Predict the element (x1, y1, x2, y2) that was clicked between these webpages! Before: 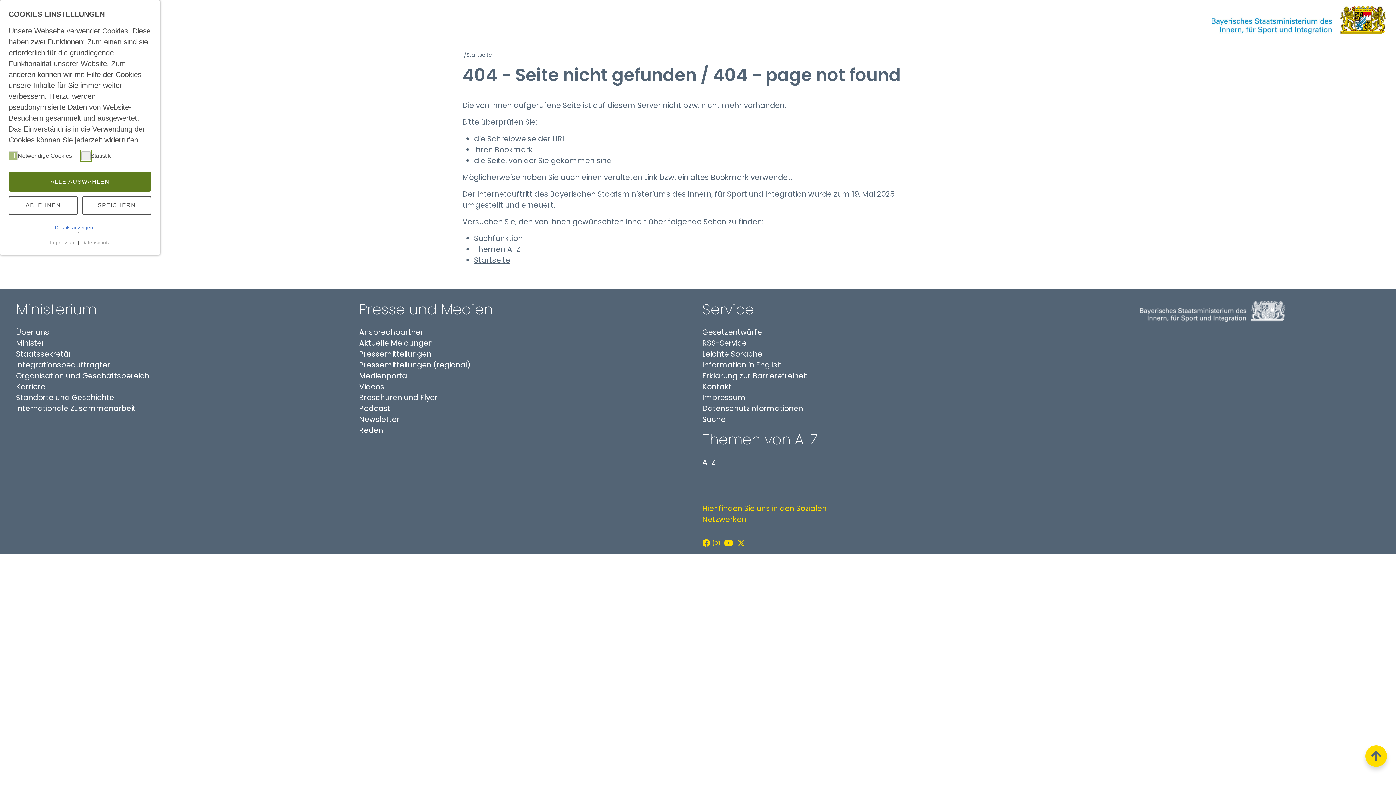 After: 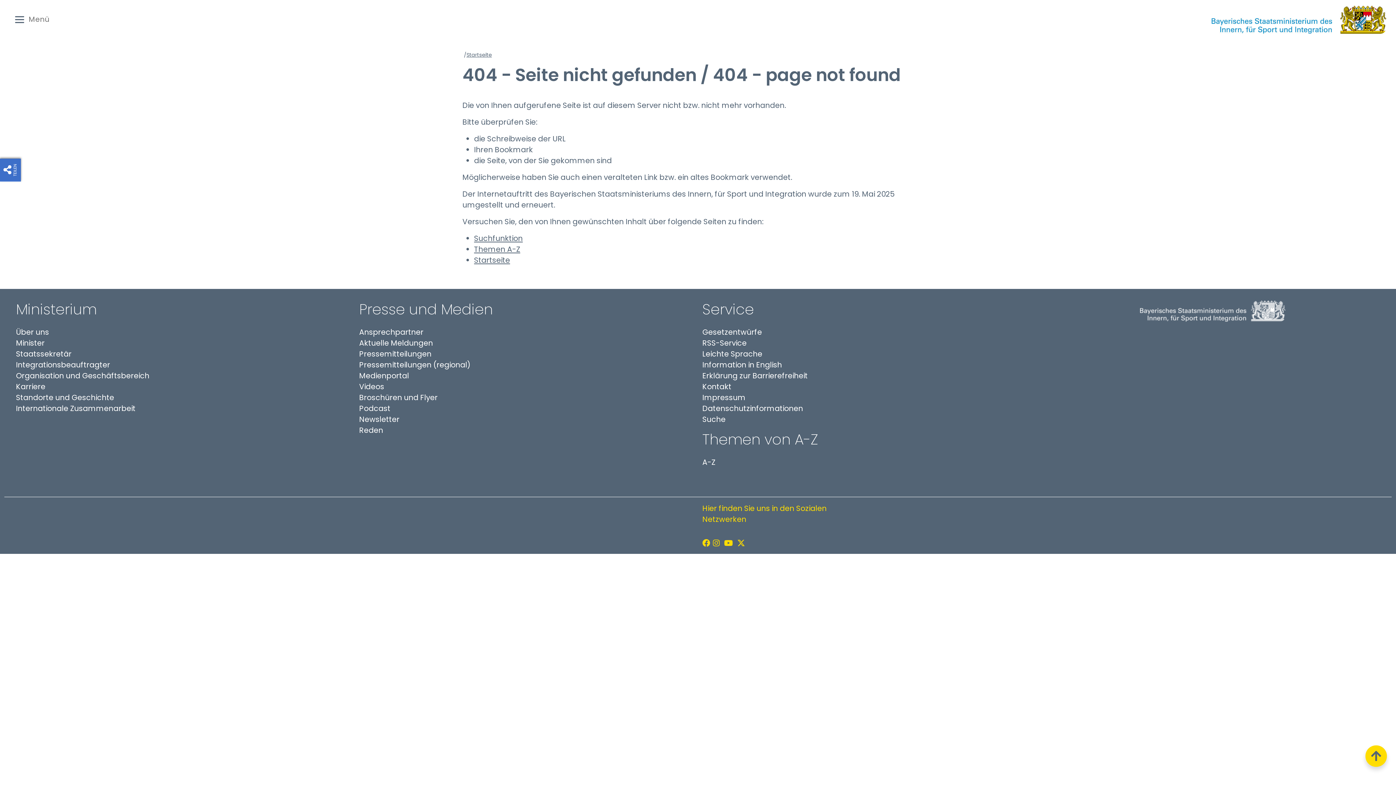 Action: bbox: (82, 195, 151, 215) label: SPEICHERN